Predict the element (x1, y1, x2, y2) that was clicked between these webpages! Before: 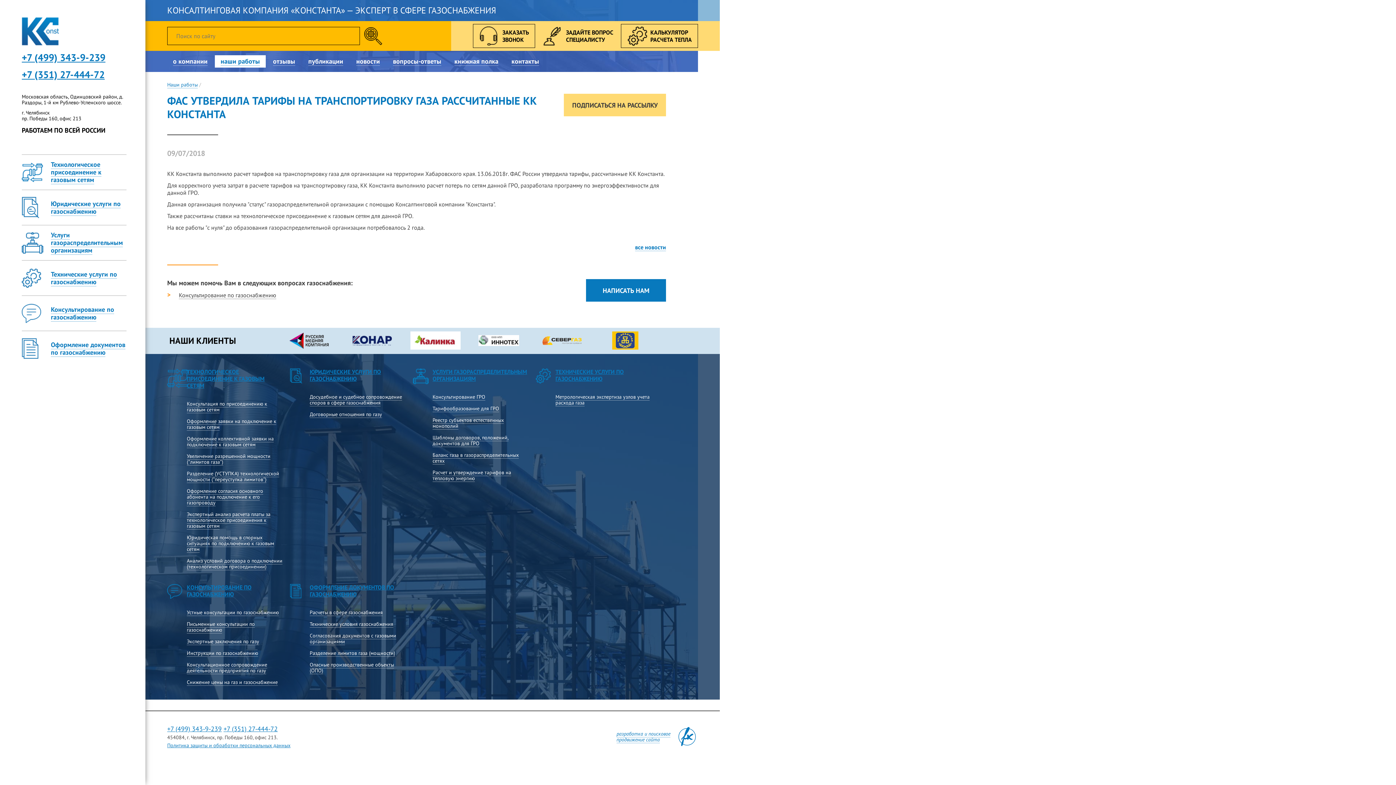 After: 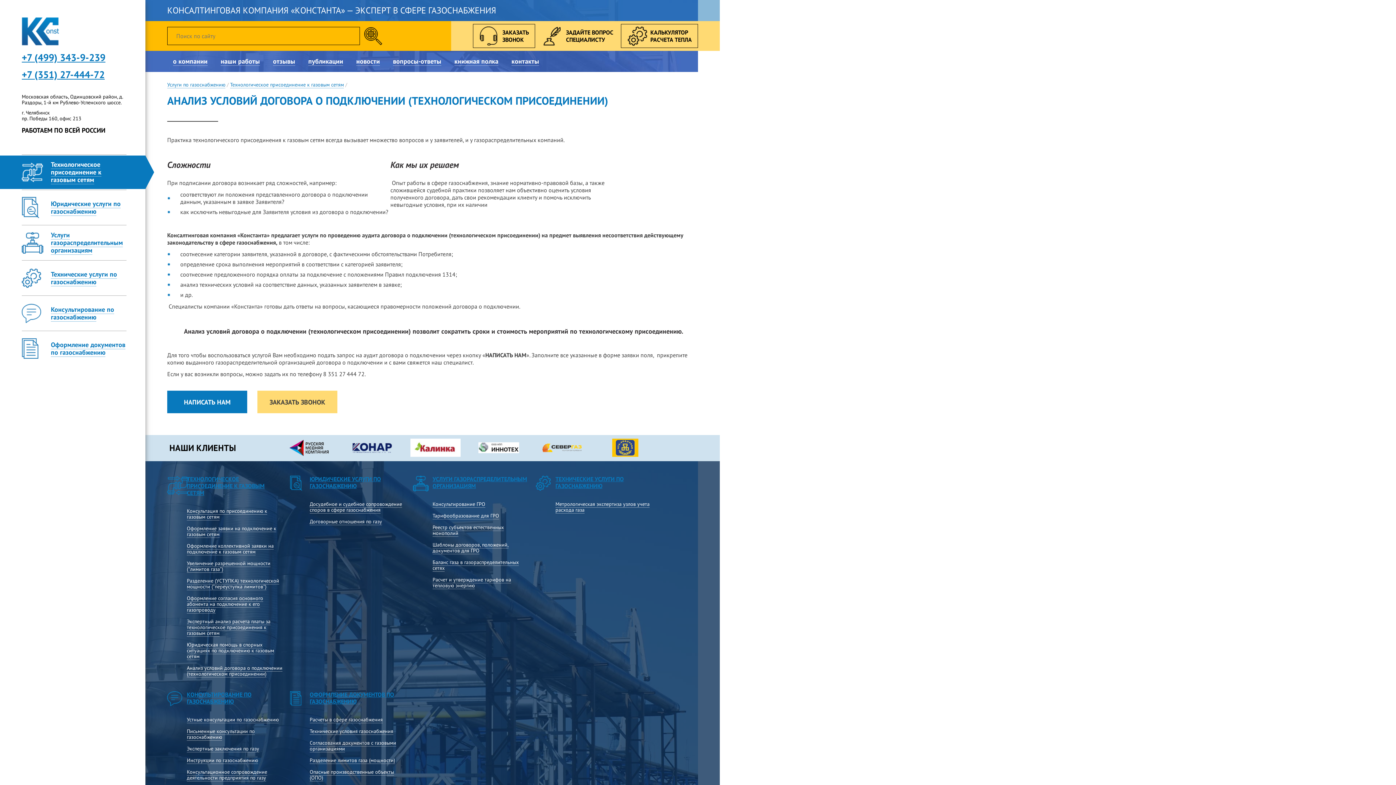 Action: bbox: (186, 557, 282, 570) label: Анализ условий договора о подключении (технологическом присоединении)